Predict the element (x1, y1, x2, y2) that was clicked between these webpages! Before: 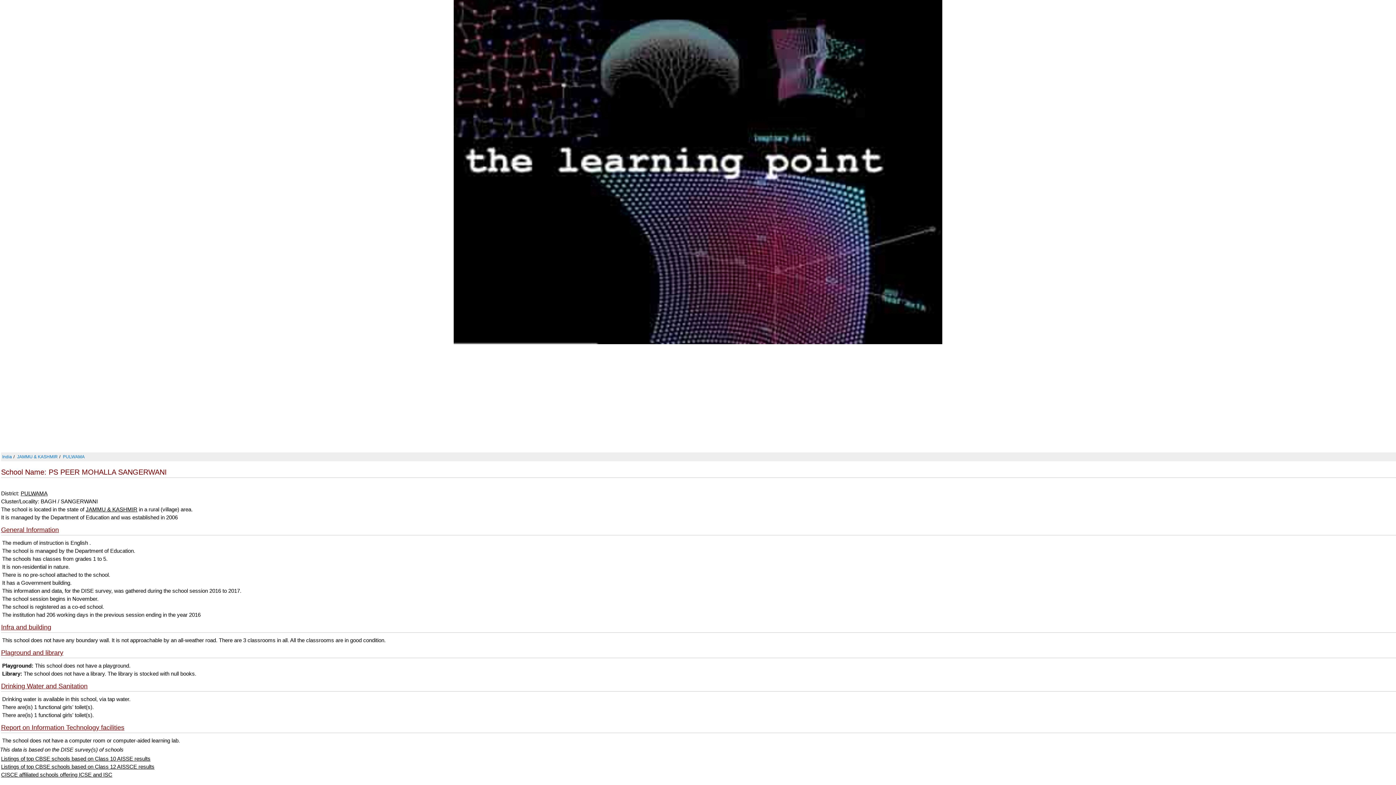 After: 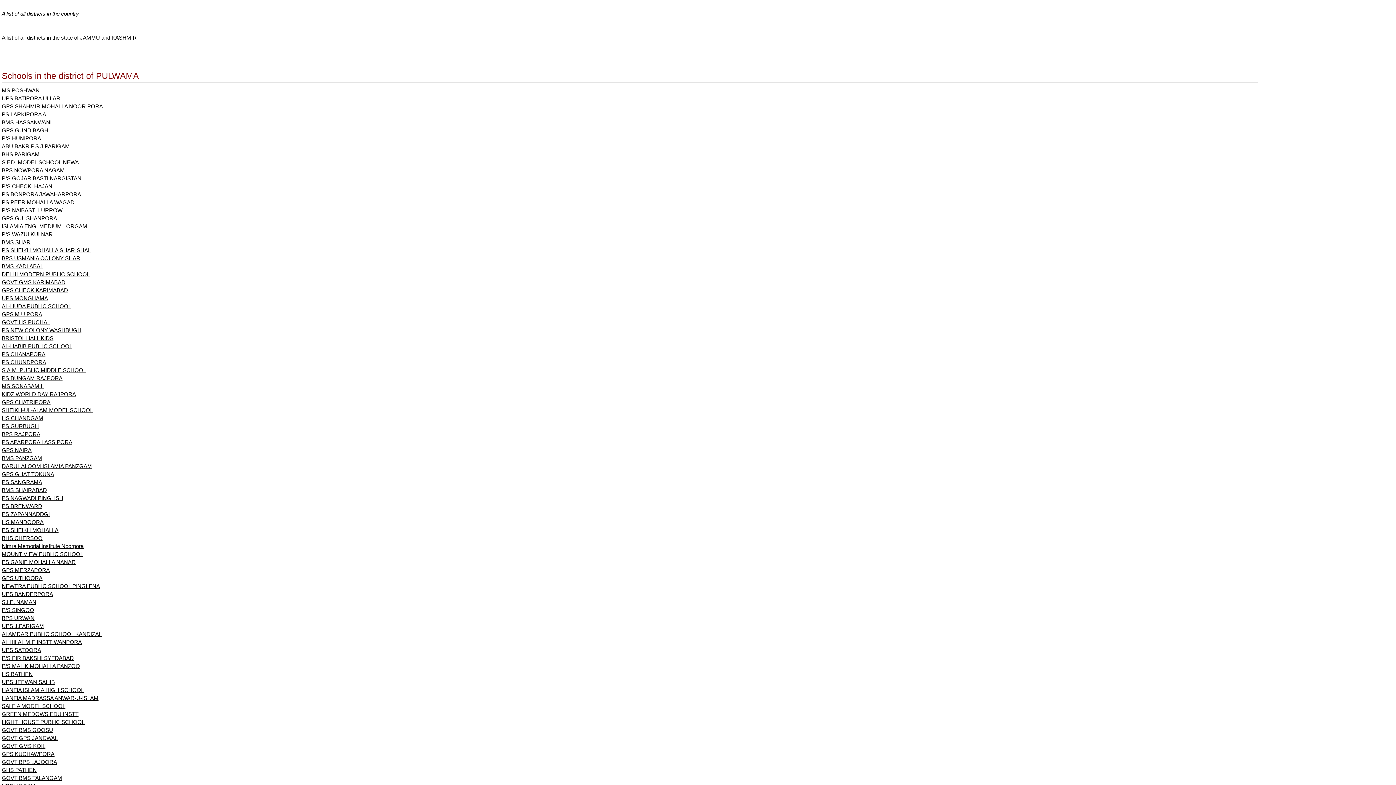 Action: bbox: (62, 454, 84, 459) label: PULWAMA